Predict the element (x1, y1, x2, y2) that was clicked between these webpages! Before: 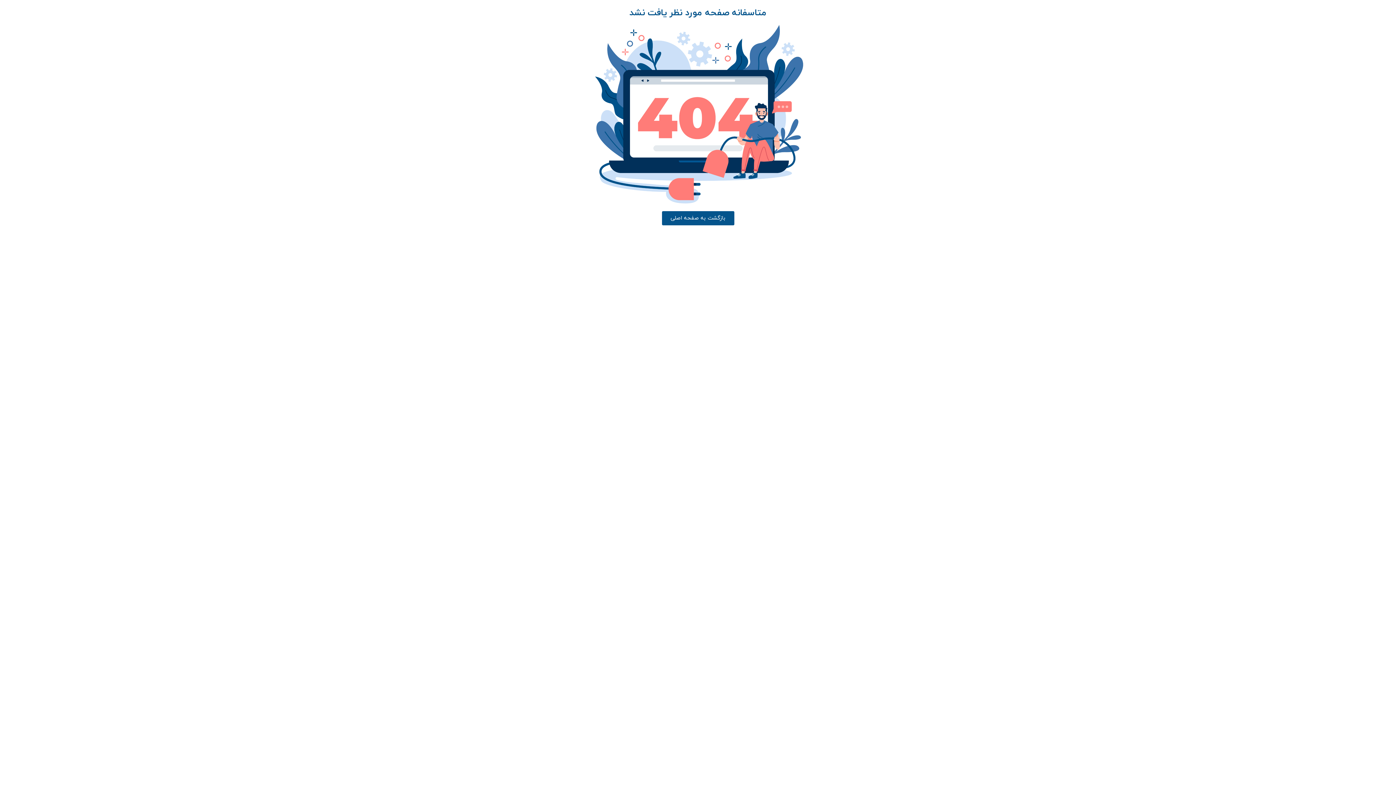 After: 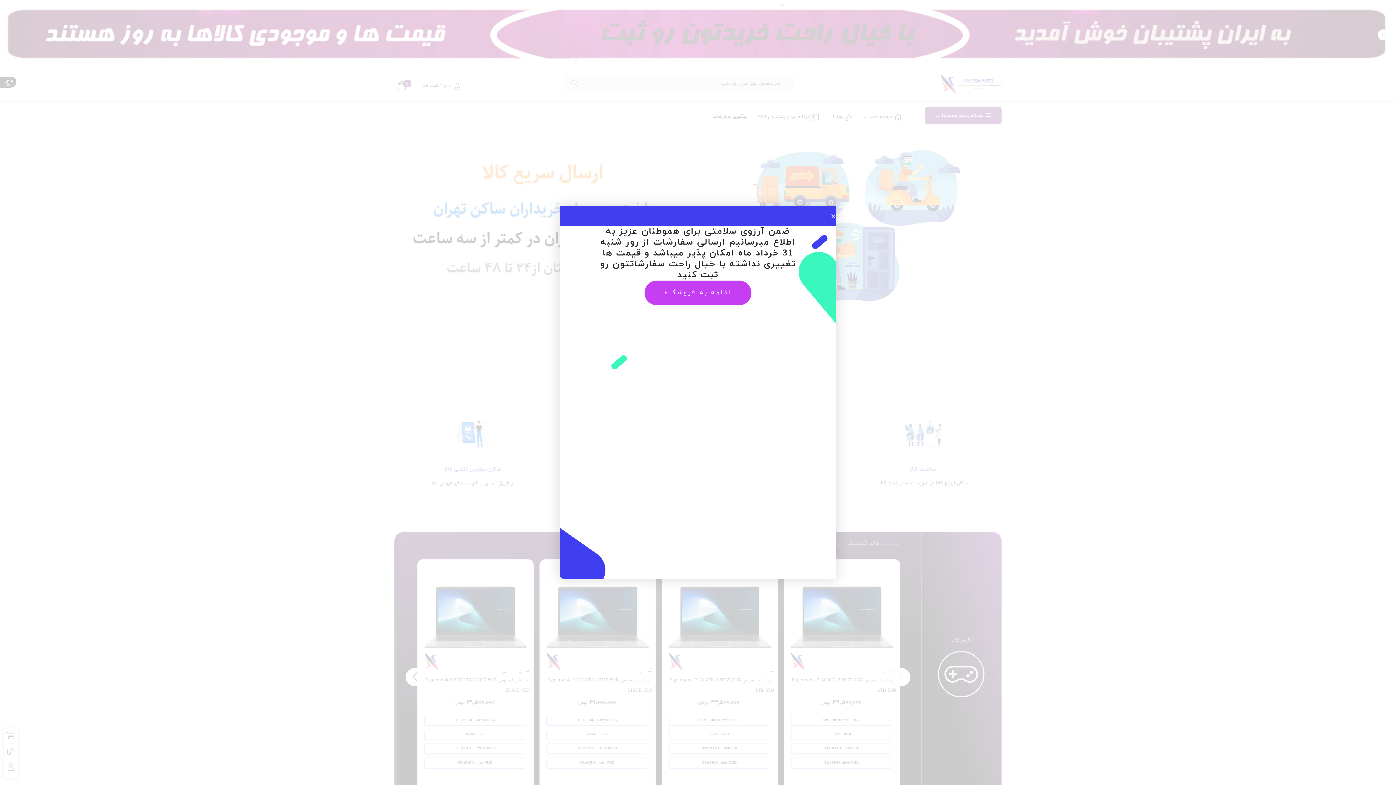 Action: bbox: (662, 211, 734, 225) label: بازگشت به صفحه اصلی